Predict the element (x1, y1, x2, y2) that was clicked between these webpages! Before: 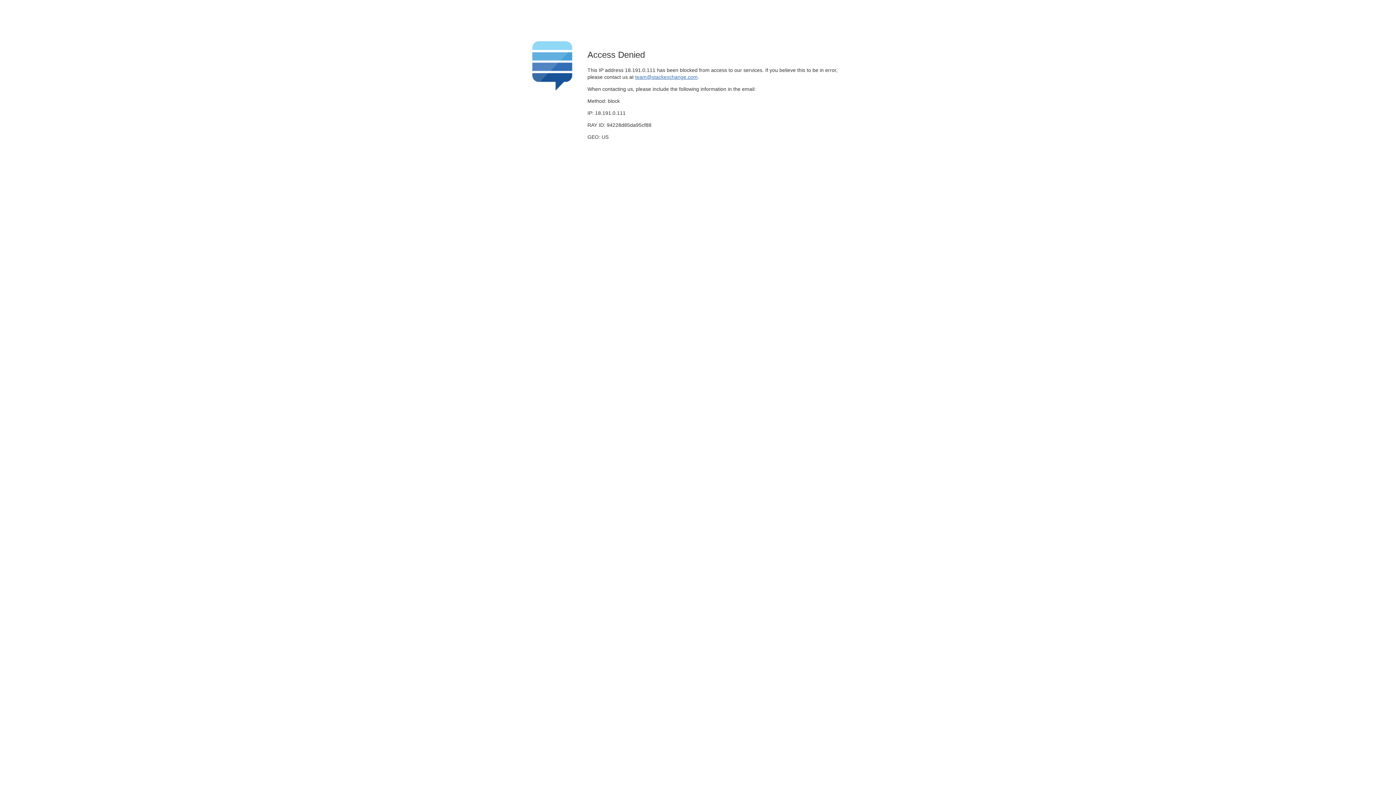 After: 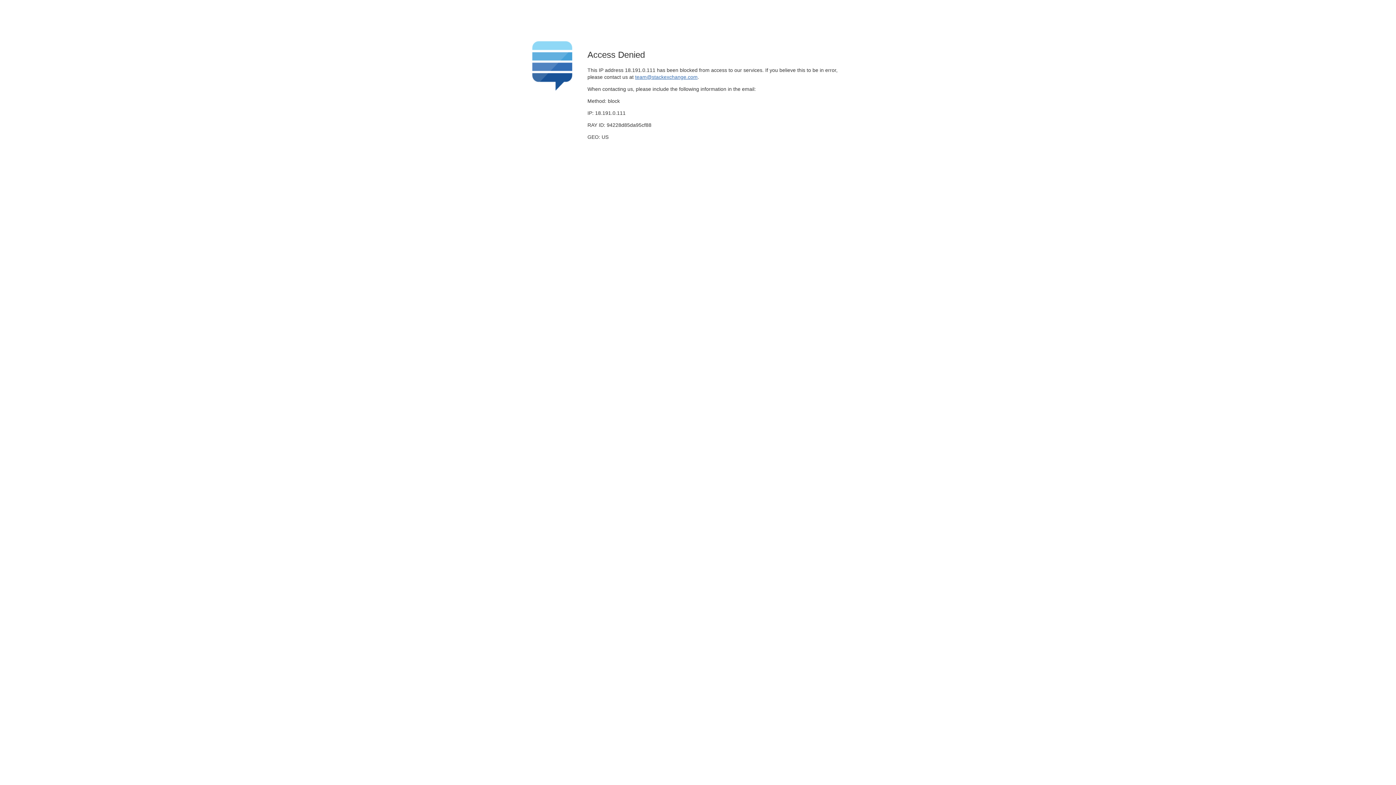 Action: bbox: (635, 74, 697, 79) label: team@stackexchange.com